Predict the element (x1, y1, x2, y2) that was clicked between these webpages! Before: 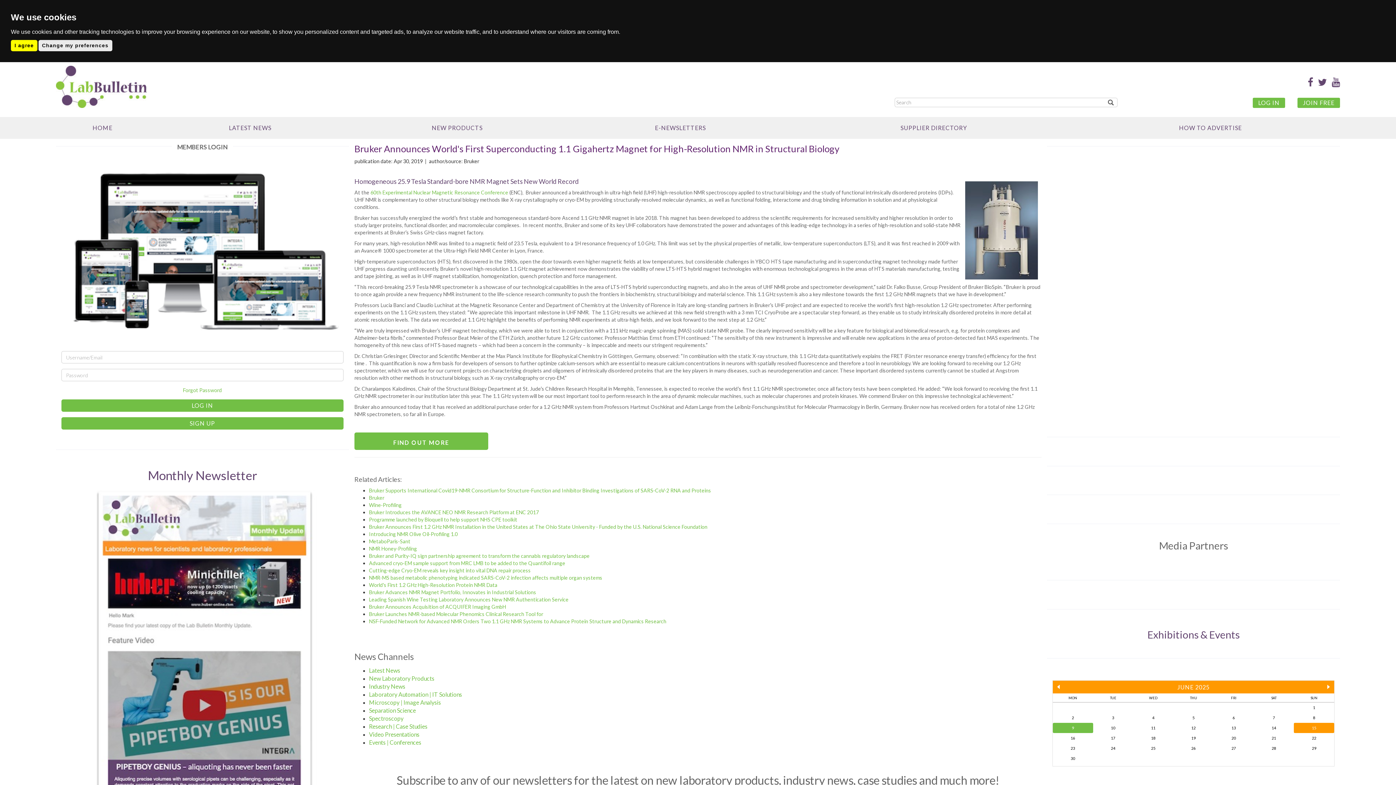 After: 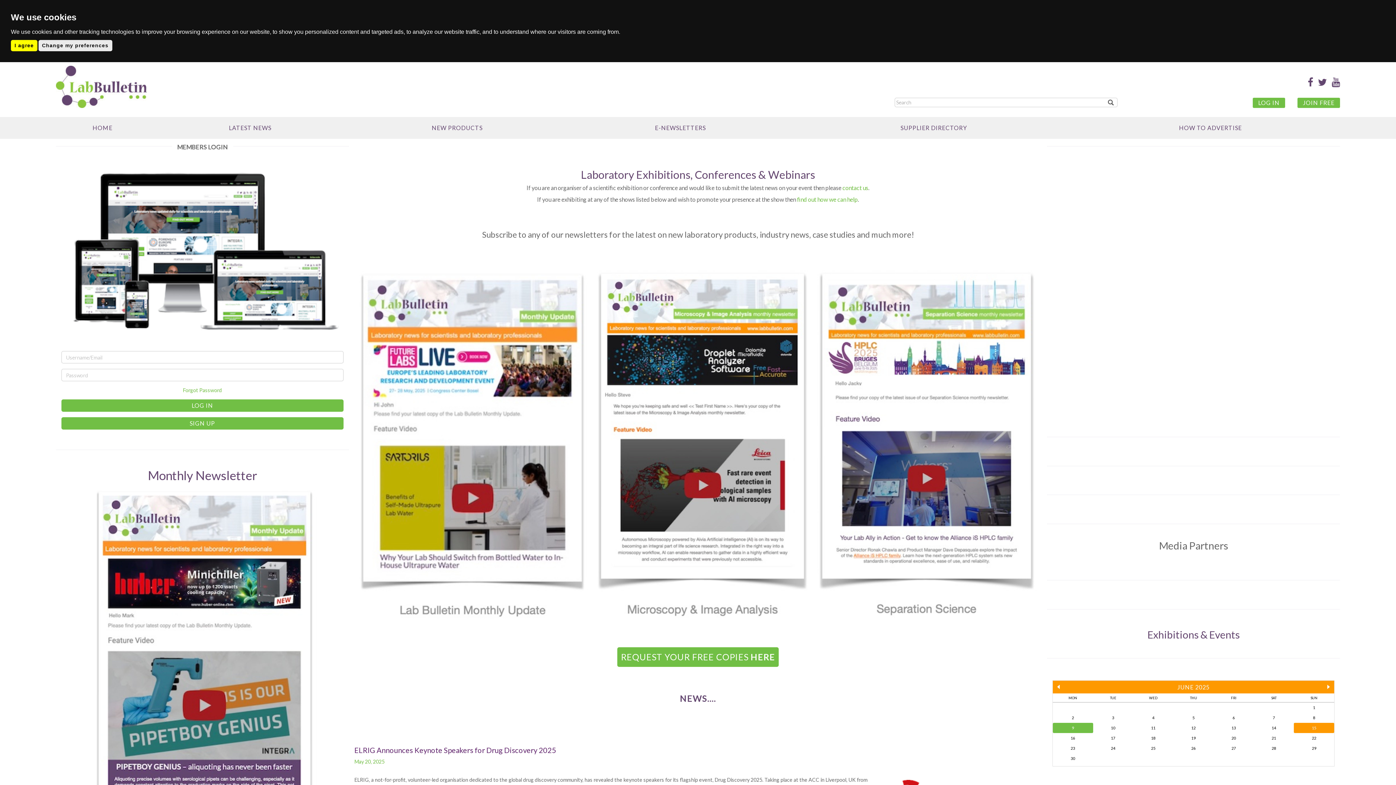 Action: bbox: (369, 739, 421, 746) label: Events | Conferences